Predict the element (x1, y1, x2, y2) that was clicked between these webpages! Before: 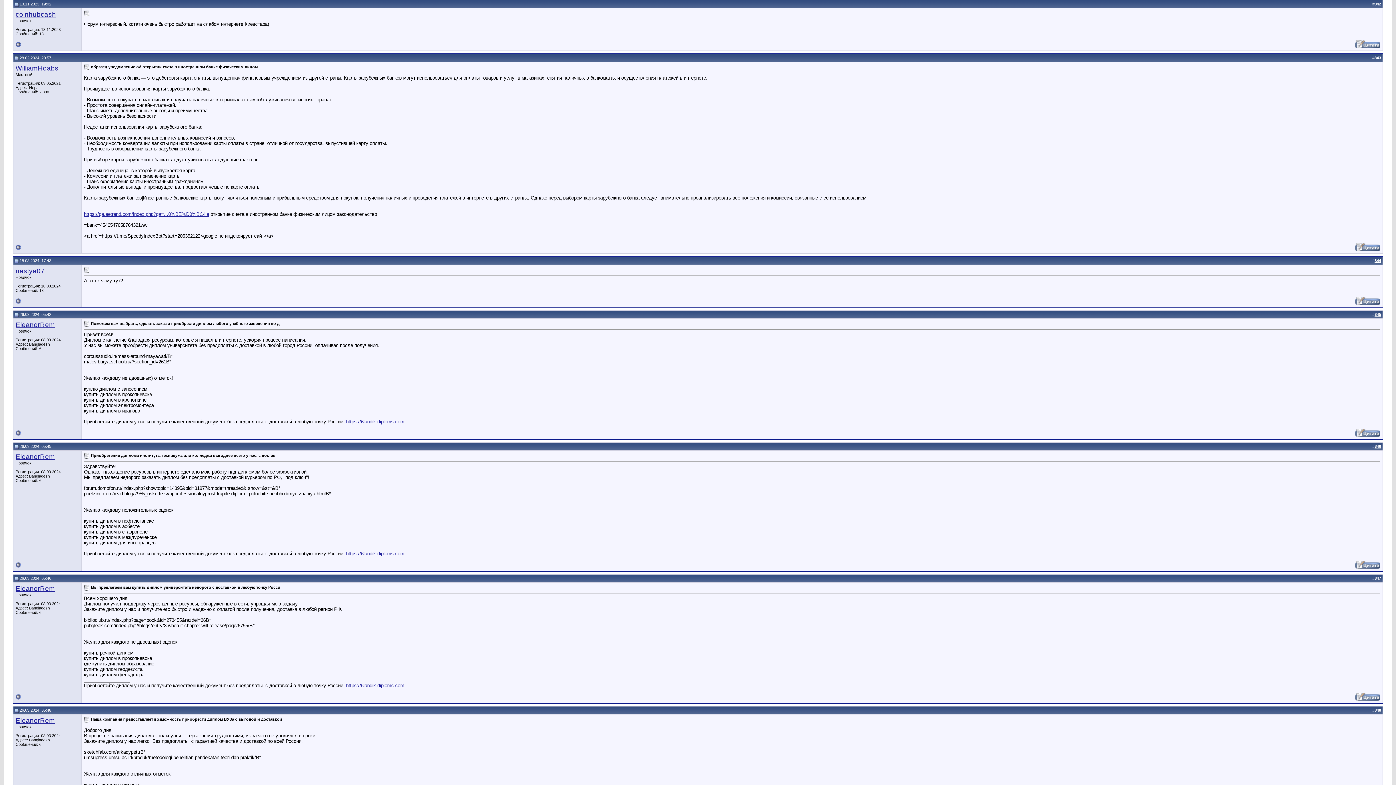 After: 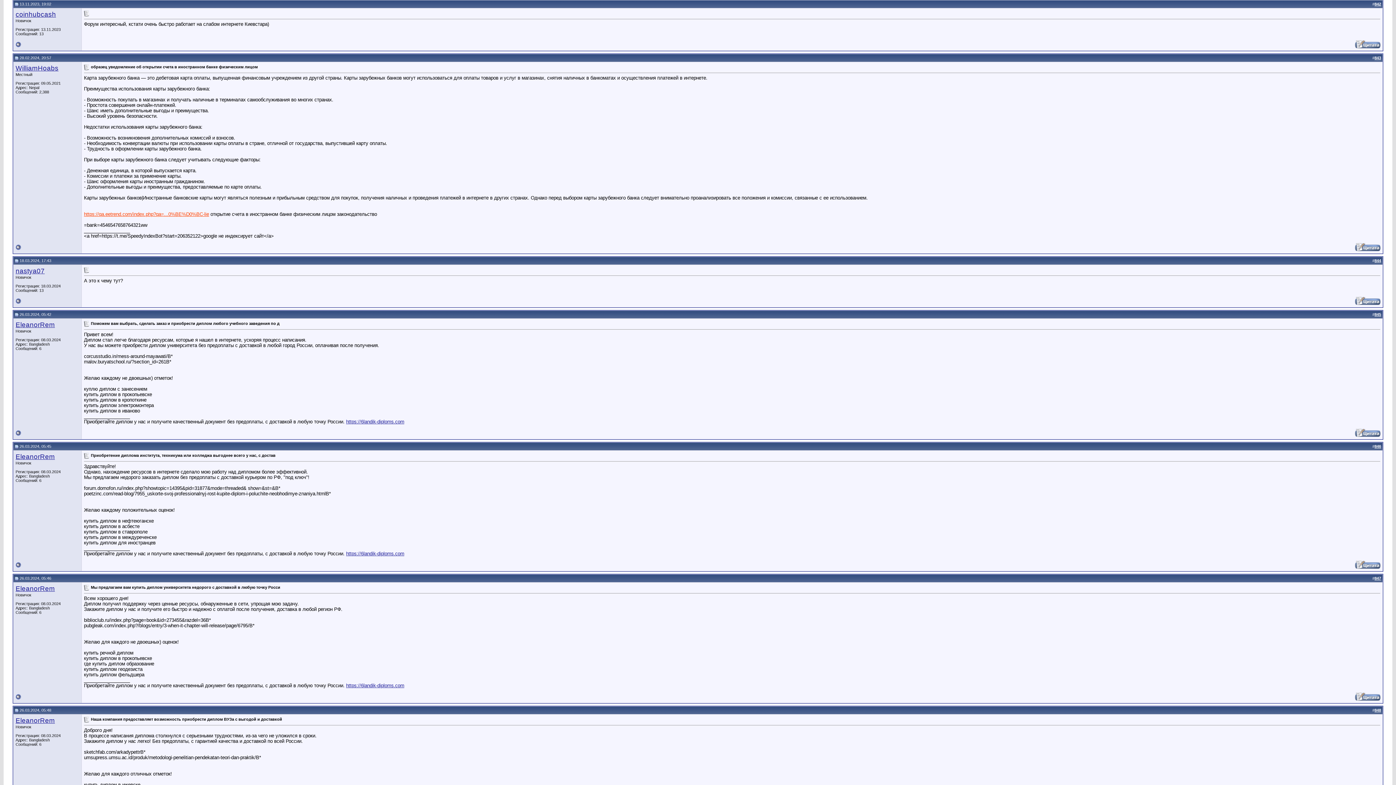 Action: bbox: (84, 211, 209, 217) label: https://qa.eetrend.com/index.php?qa=...0%BE%D0%BC-lie